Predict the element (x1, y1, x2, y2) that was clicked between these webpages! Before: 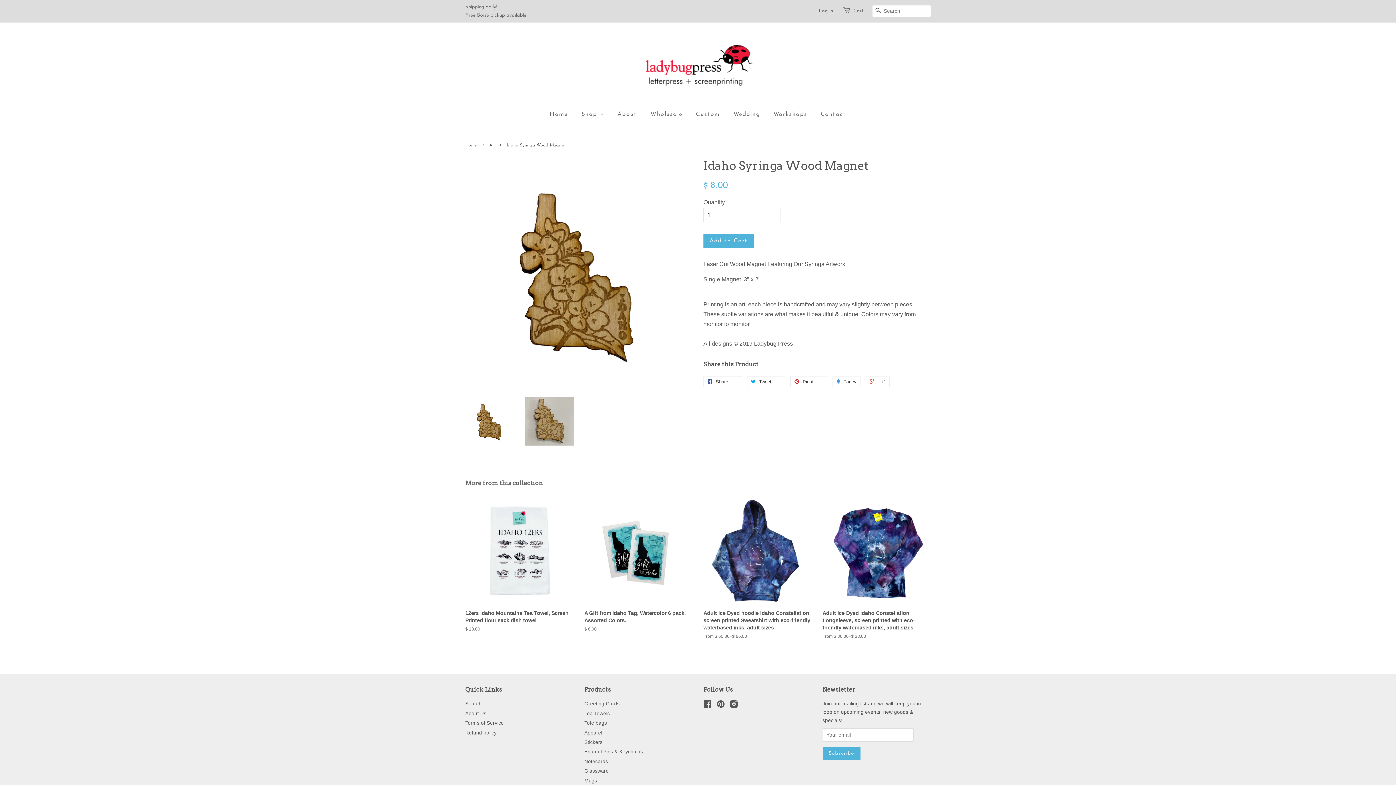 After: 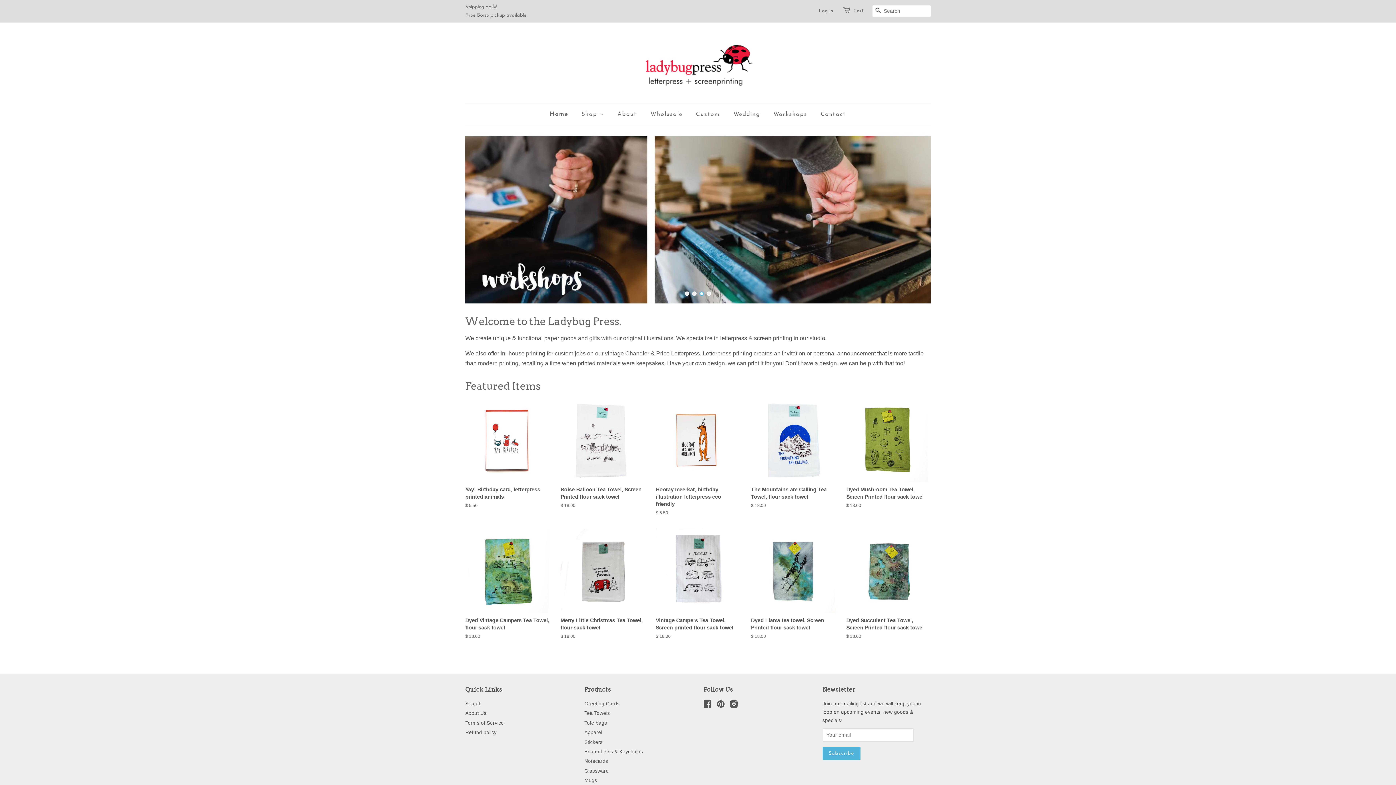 Action: bbox: (465, 143, 478, 147) label: Home